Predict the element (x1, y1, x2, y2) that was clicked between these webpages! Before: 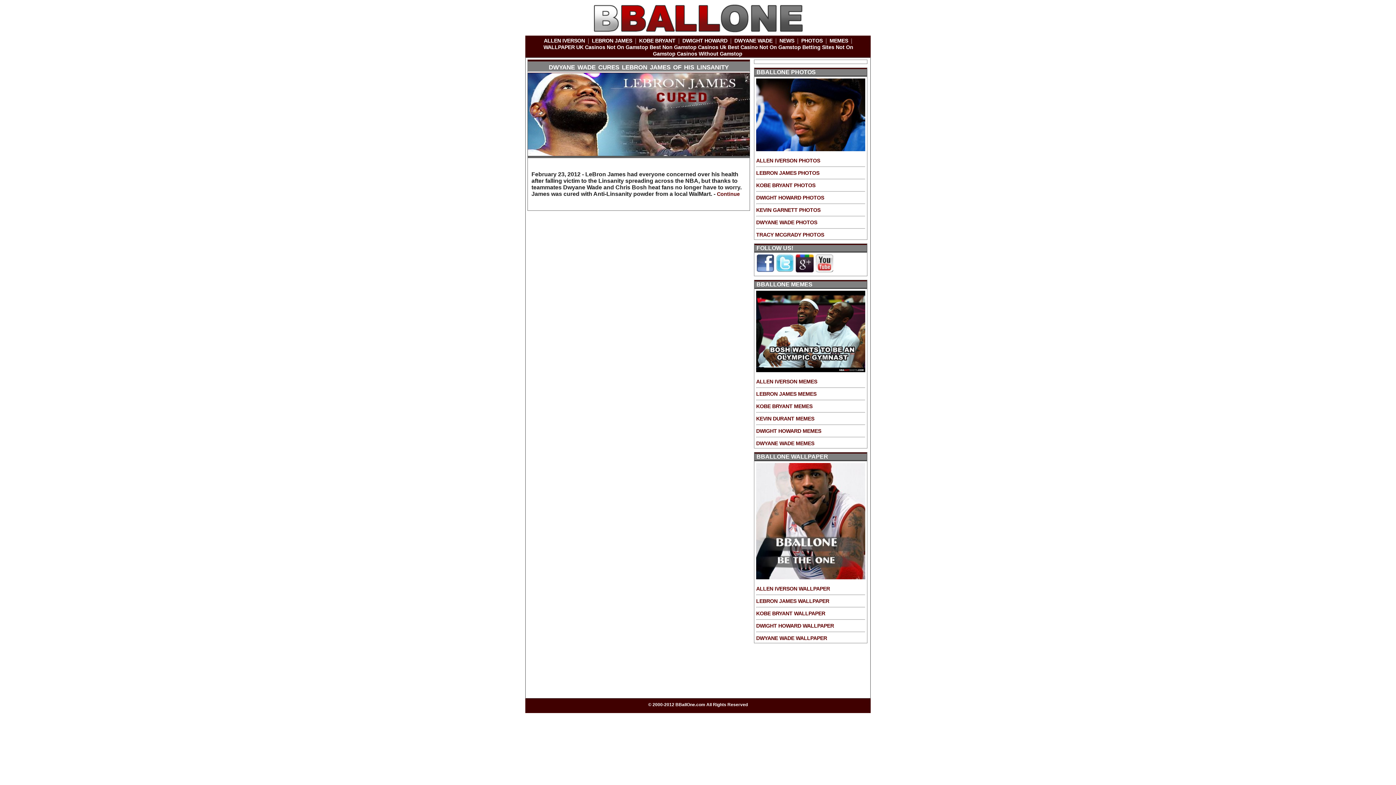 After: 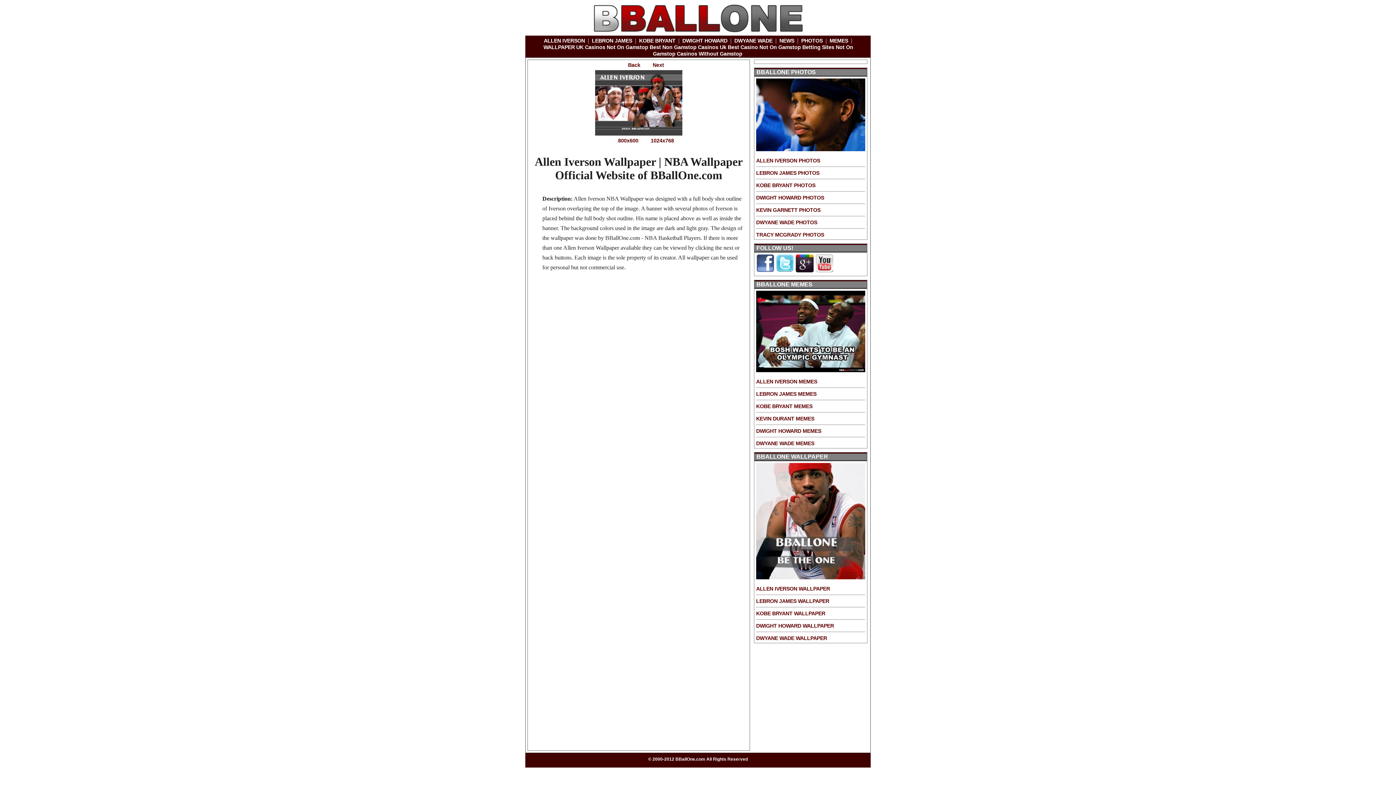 Action: bbox: (756, 586, 830, 592) label: ALLEN IVERSON WALLPAPER